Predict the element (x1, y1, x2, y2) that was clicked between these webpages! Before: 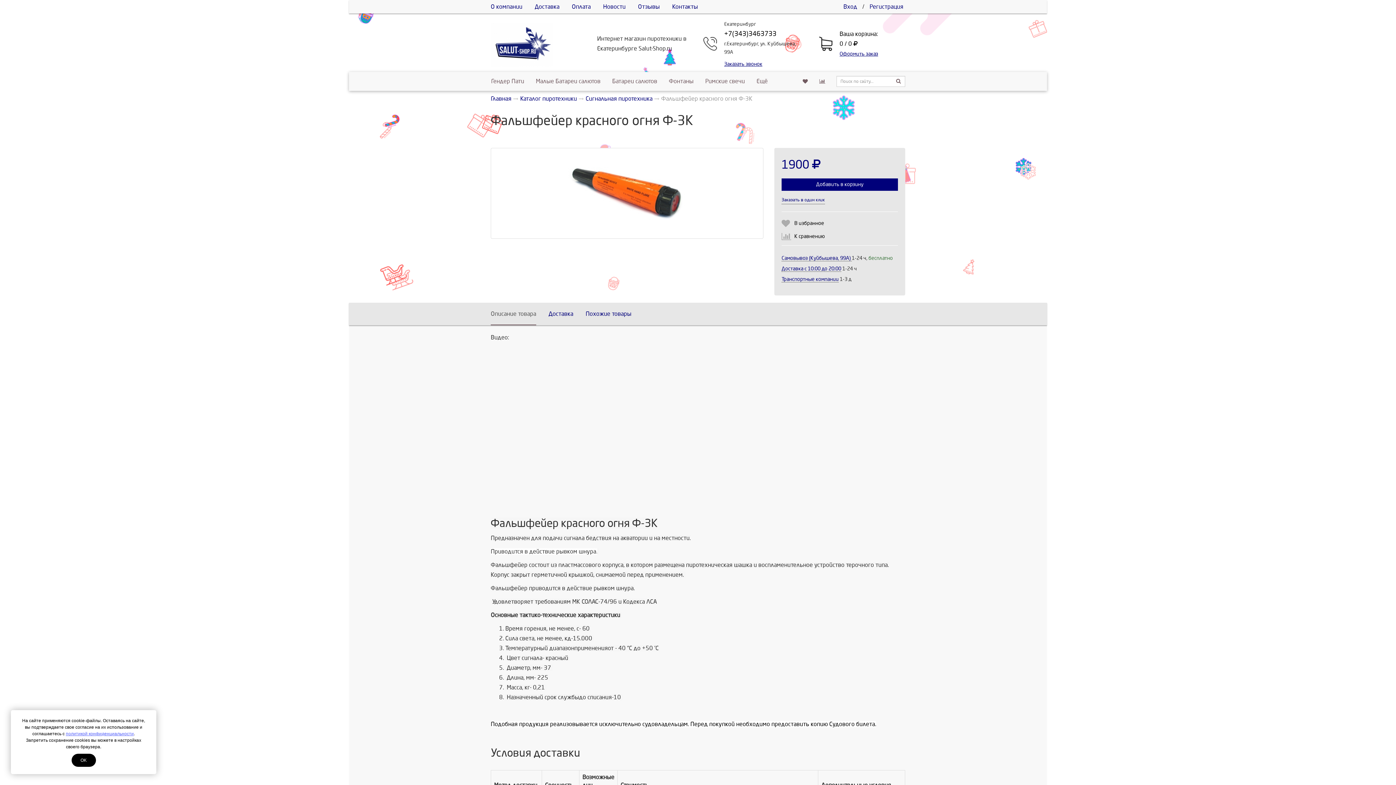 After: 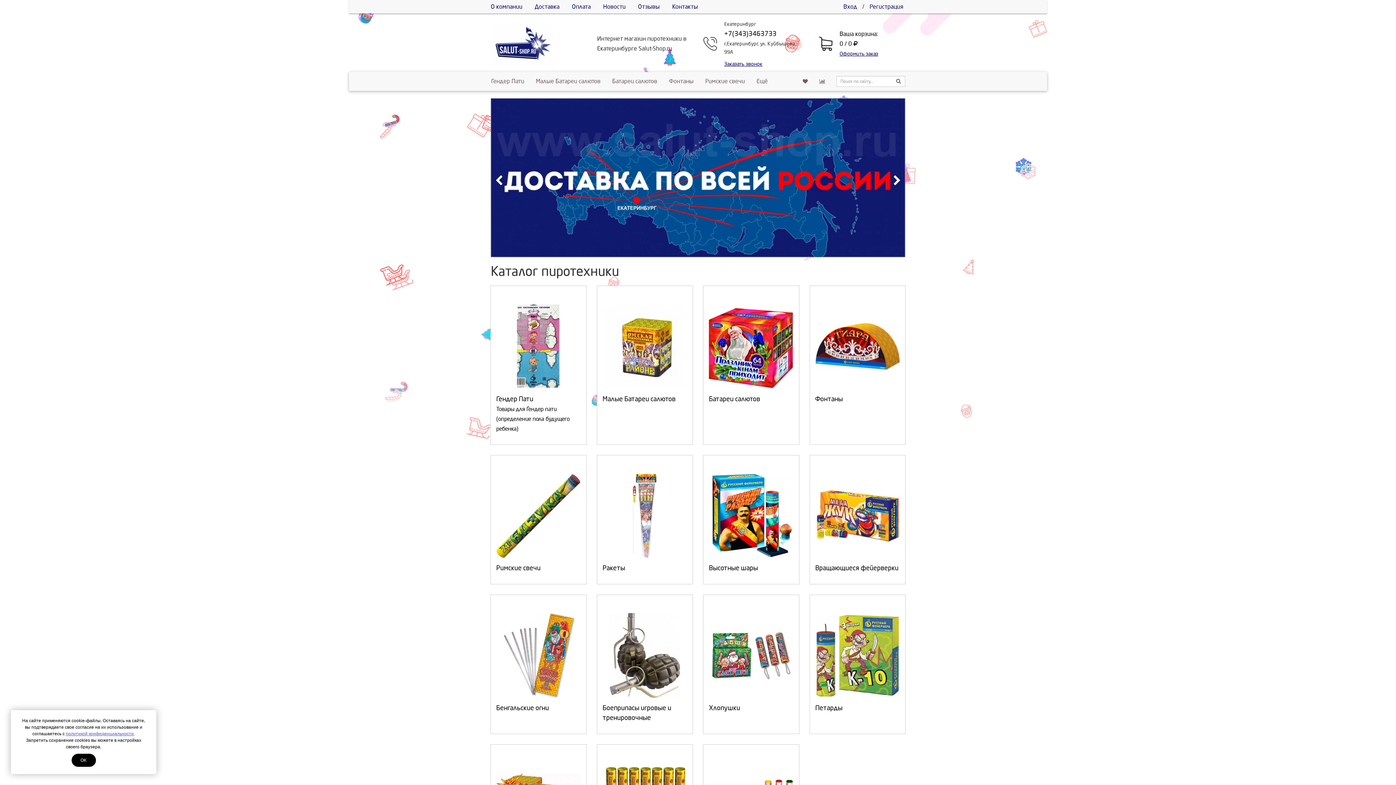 Action: label: Главная bbox: (490, 95, 511, 101)